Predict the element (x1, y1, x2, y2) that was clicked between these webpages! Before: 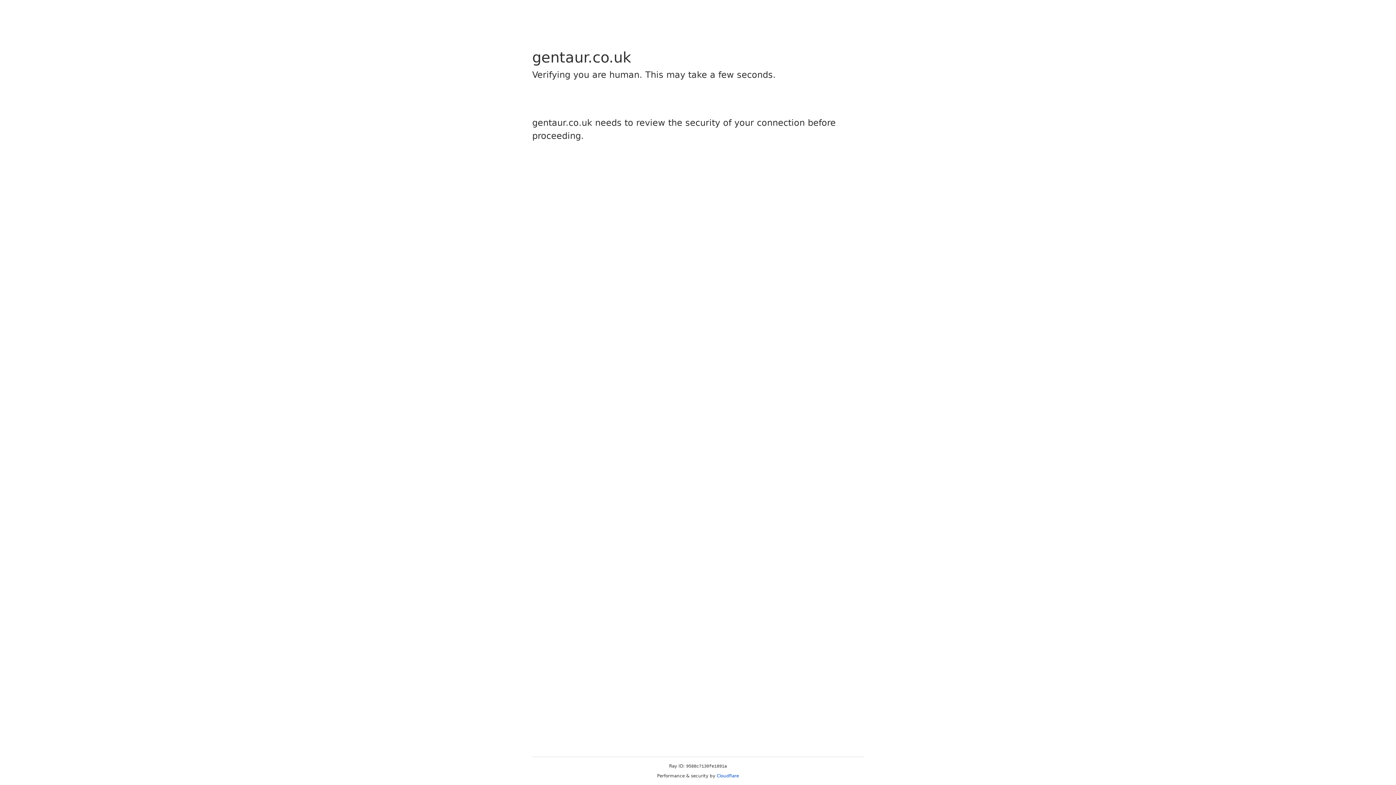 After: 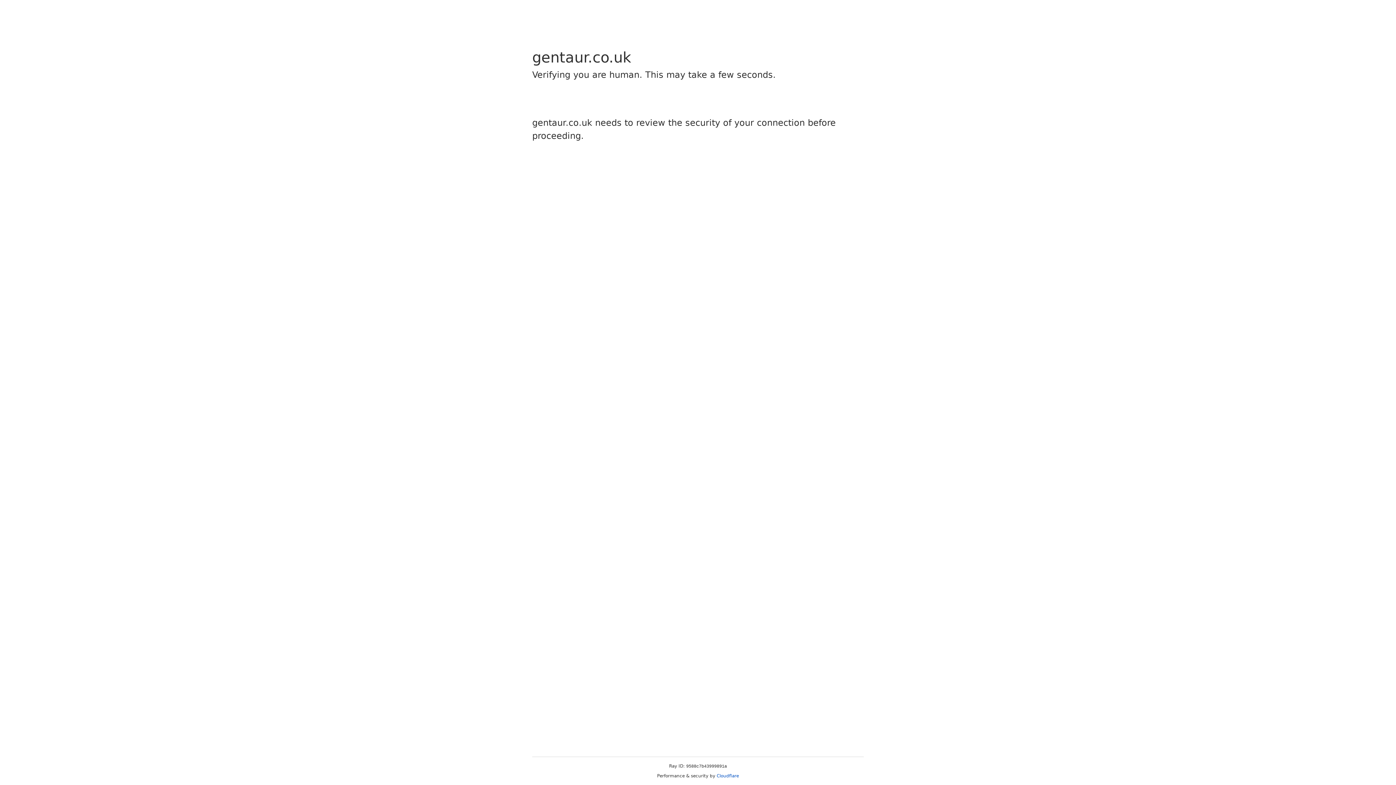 Action: label: Cloudflare bbox: (716, 773, 739, 778)